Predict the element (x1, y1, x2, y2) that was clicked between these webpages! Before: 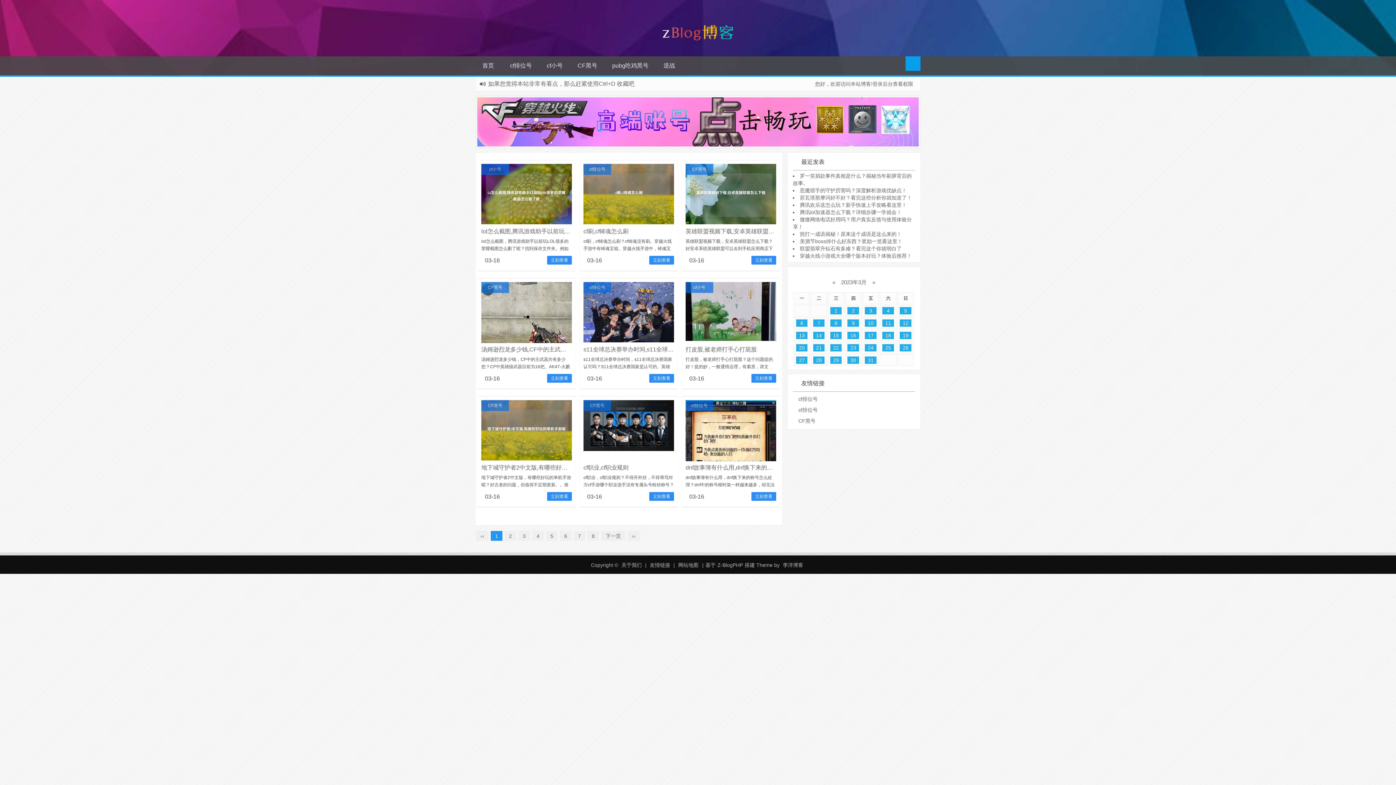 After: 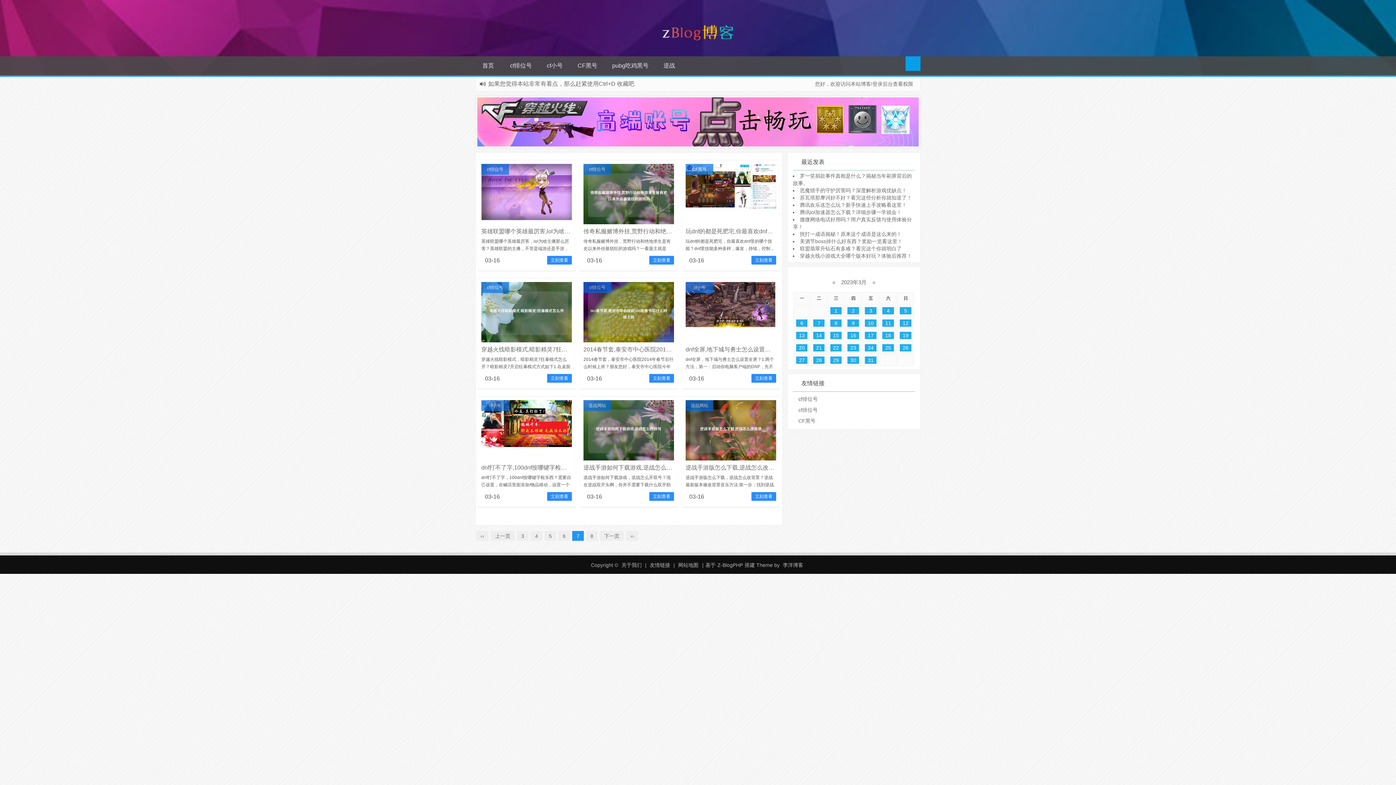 Action: label: 7 bbox: (573, 531, 585, 541)